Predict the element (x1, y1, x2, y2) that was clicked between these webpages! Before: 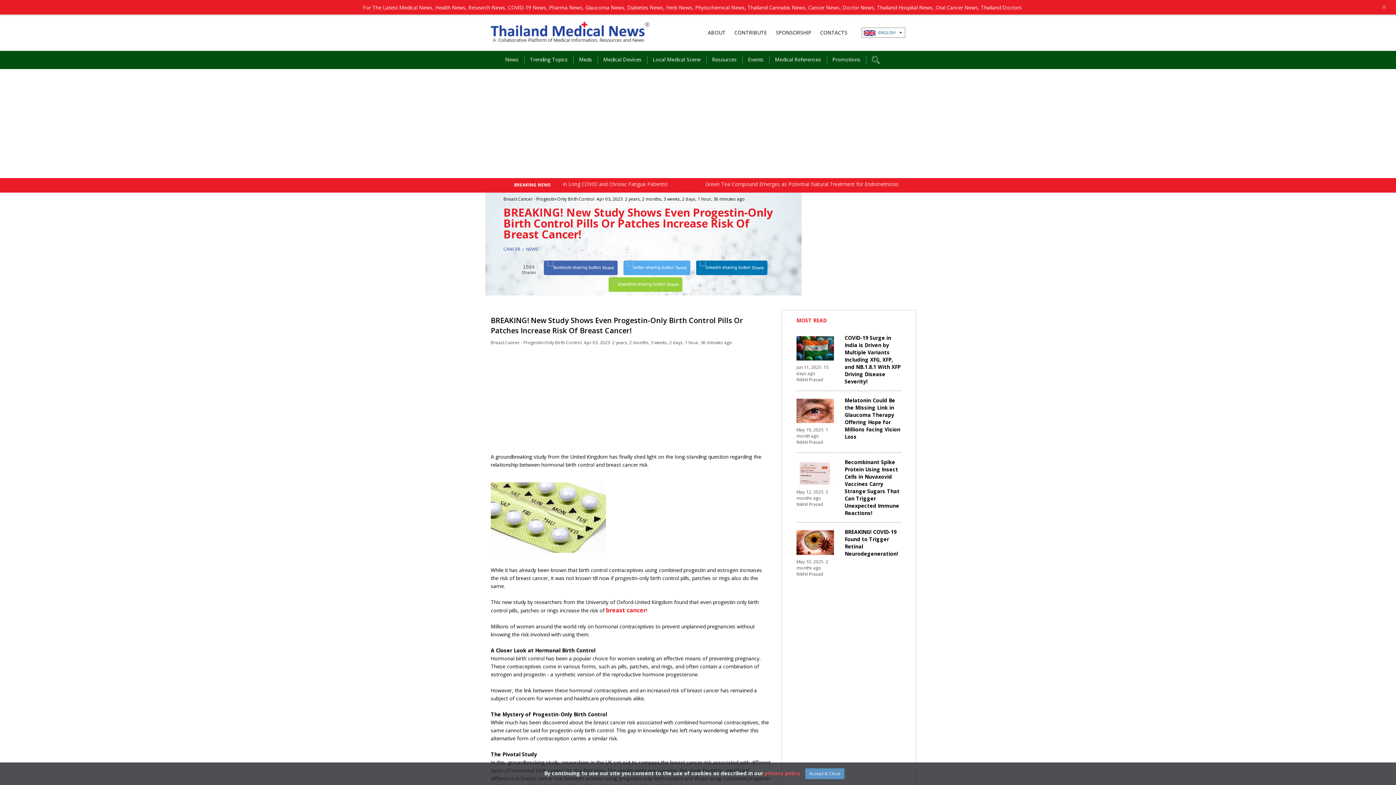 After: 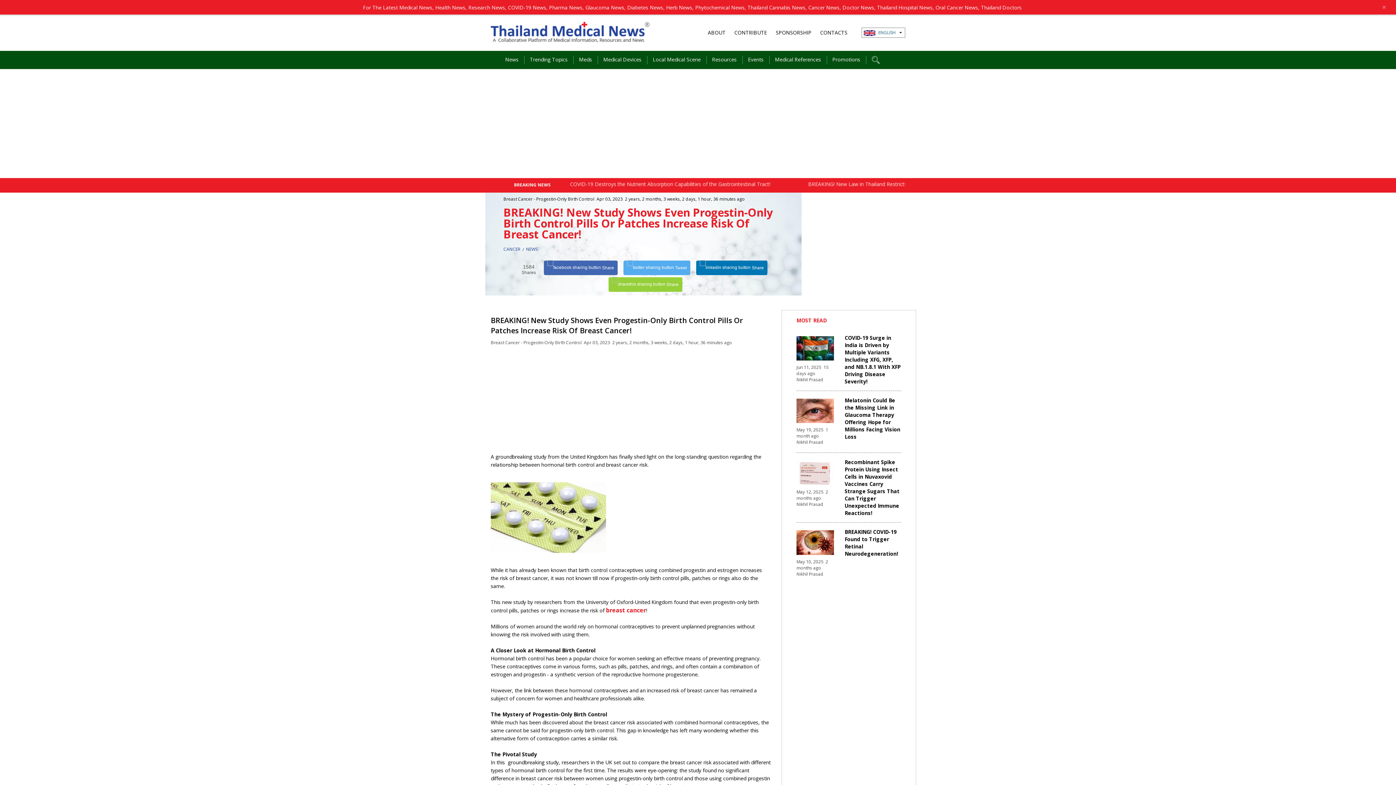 Action: label: Close bbox: (805, 768, 844, 779)